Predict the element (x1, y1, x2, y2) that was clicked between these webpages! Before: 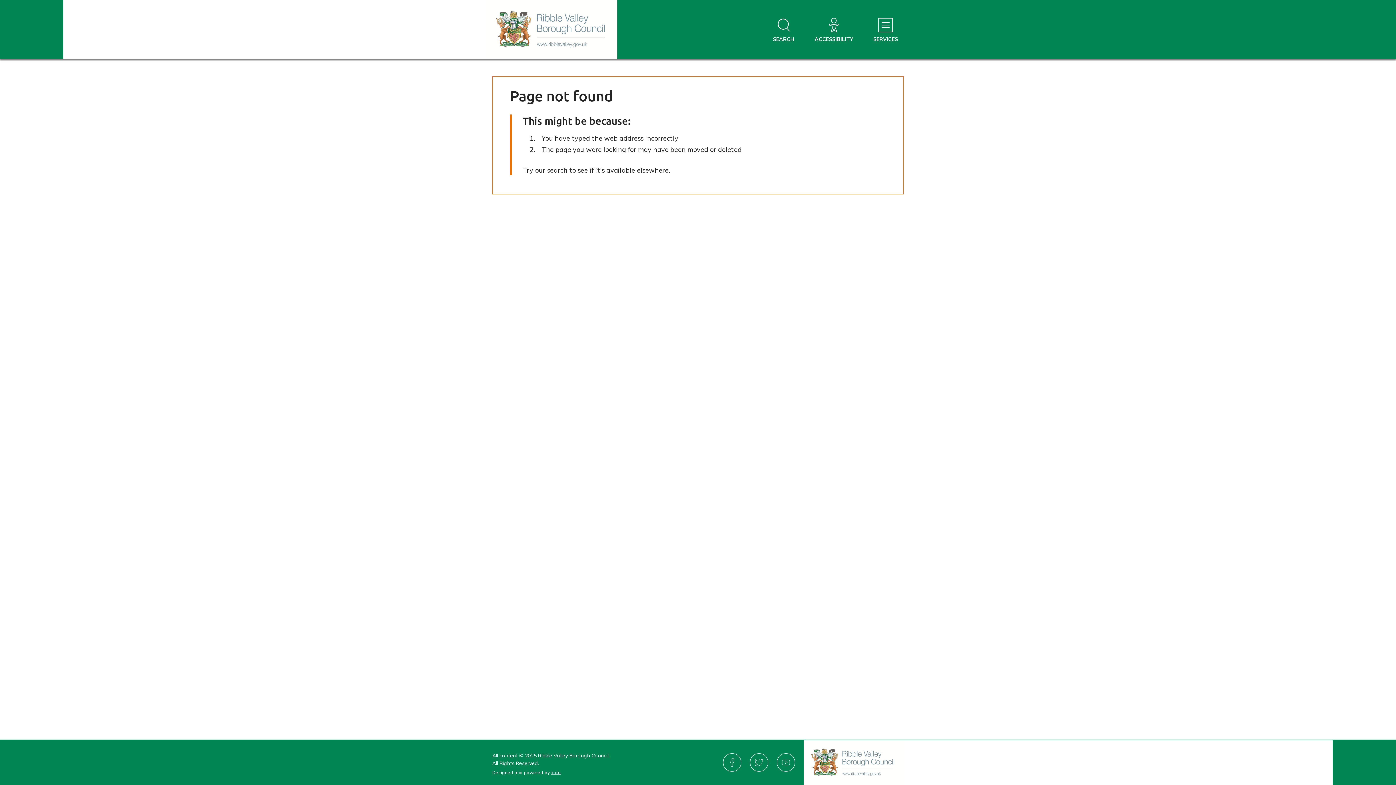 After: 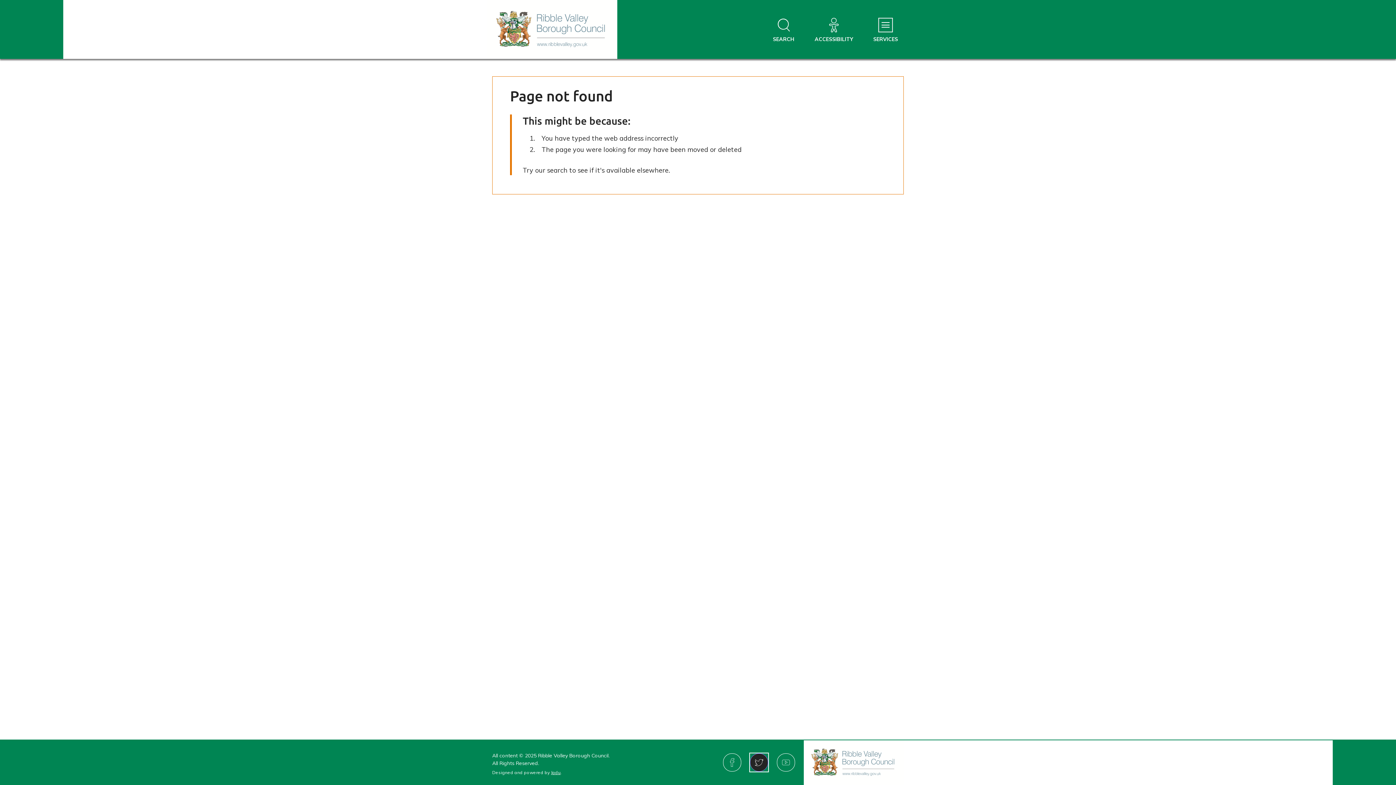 Action: label: X bbox: (750, 753, 768, 772)